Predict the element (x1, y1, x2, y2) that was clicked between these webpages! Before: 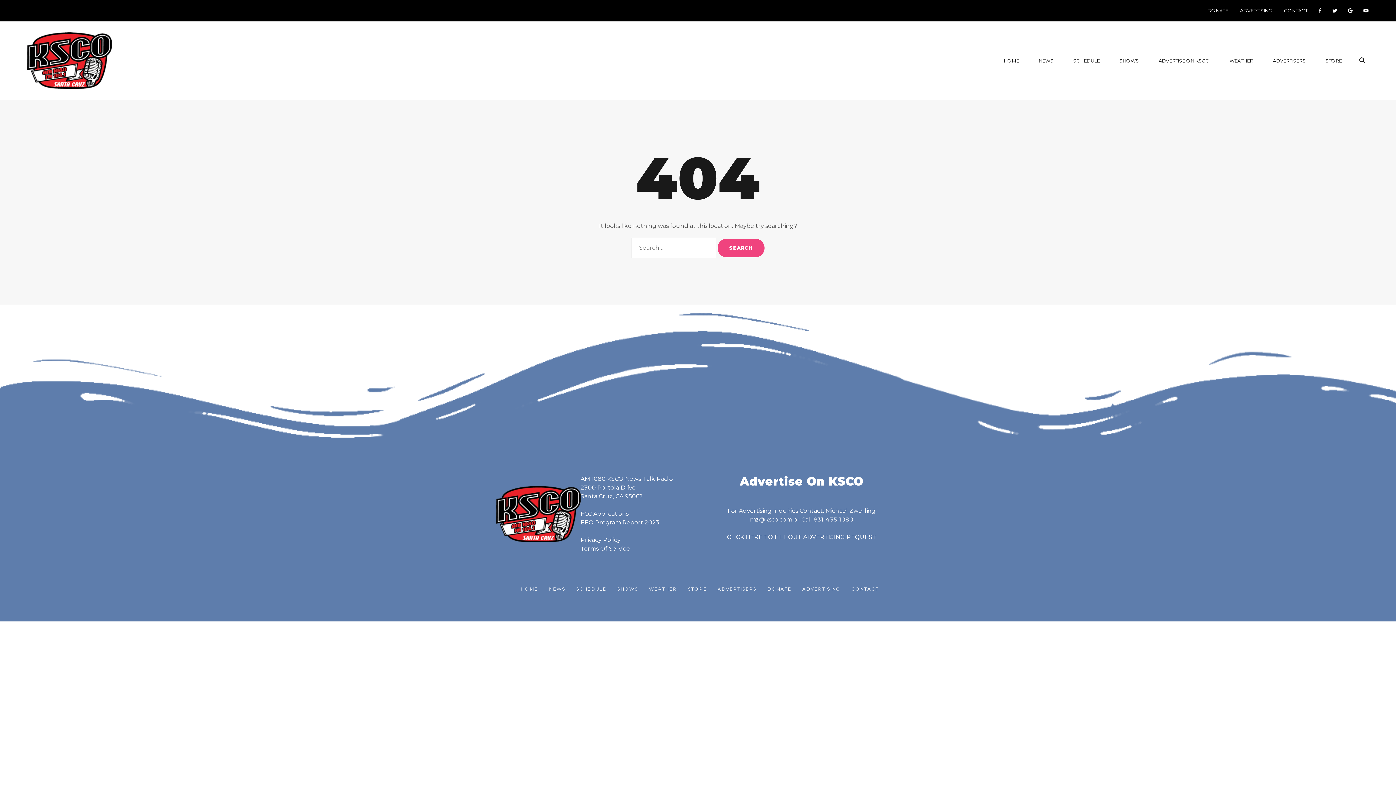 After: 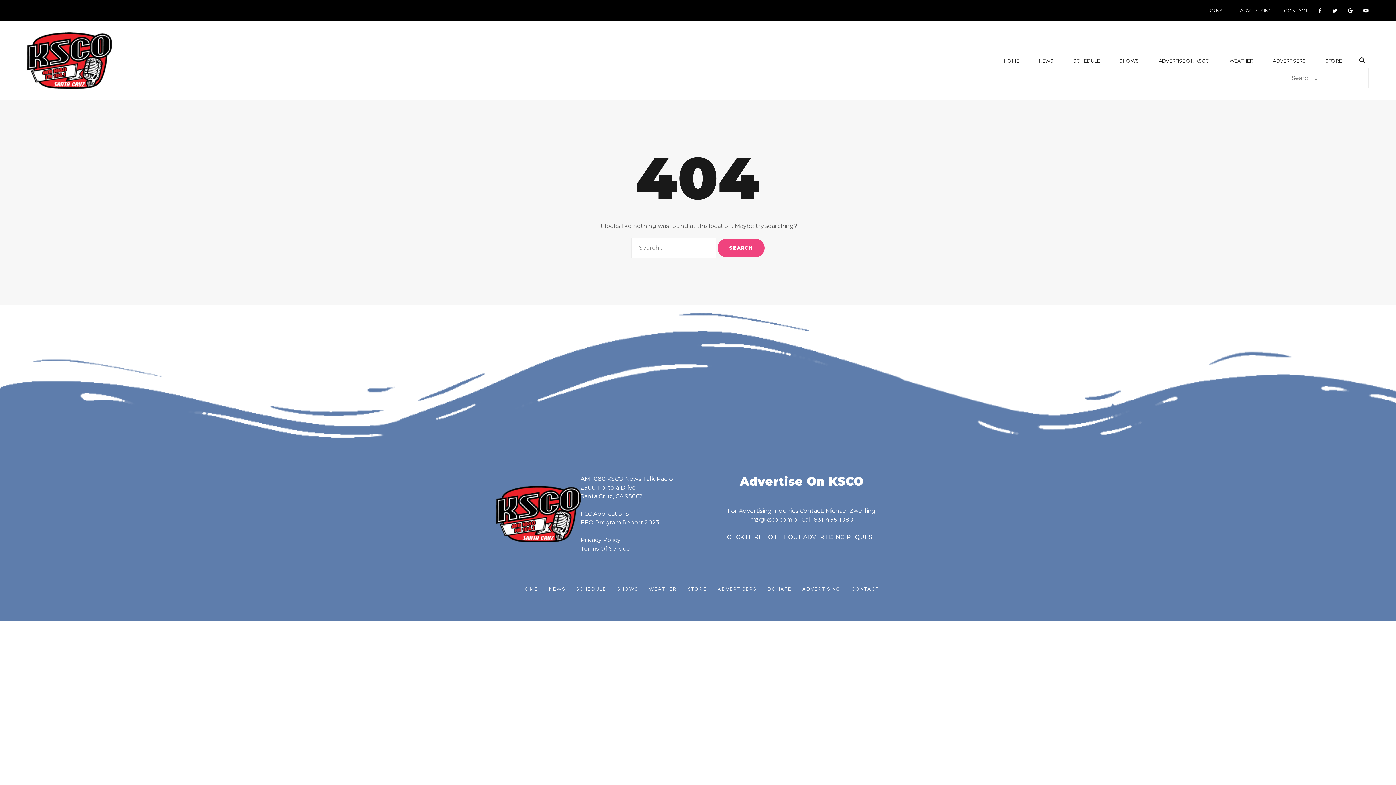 Action: bbox: (1359, 56, 1365, 63)